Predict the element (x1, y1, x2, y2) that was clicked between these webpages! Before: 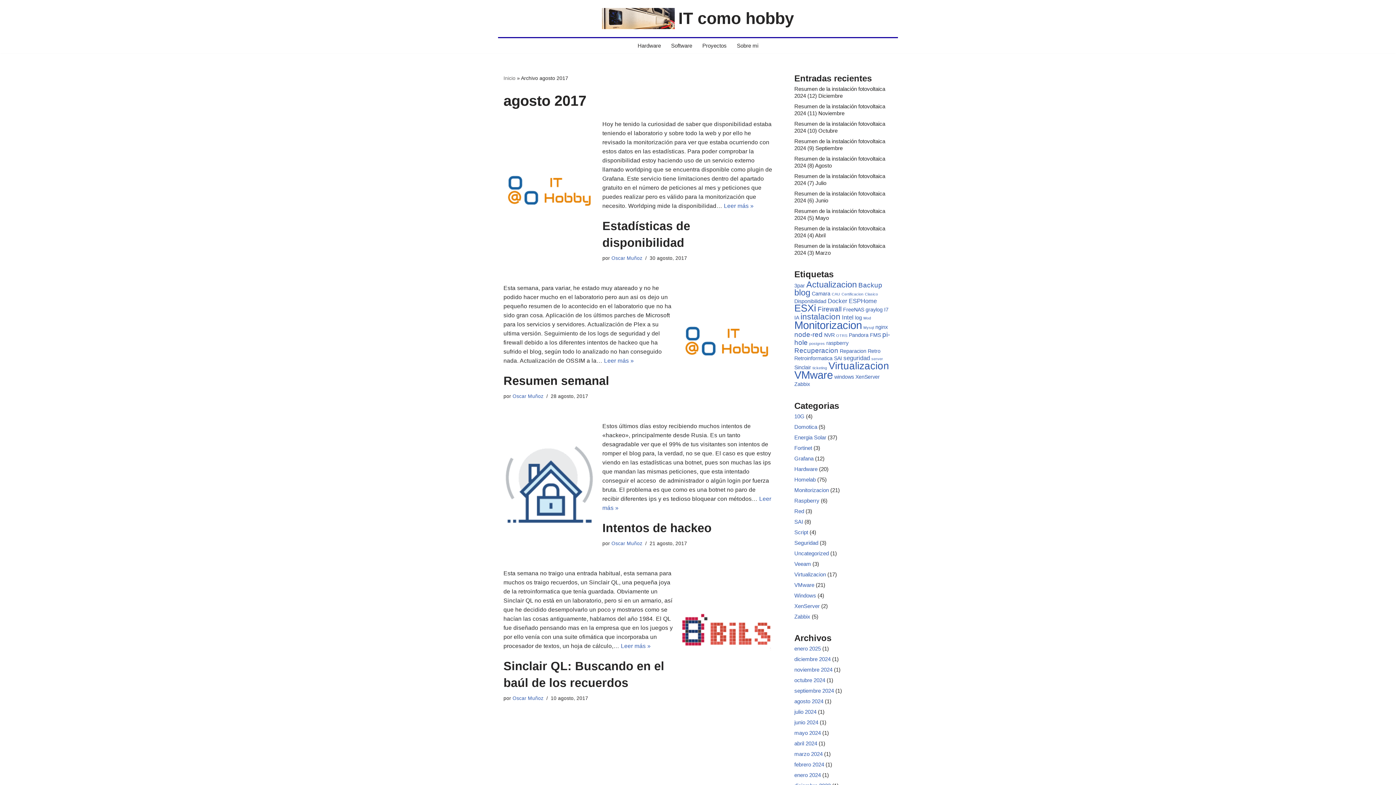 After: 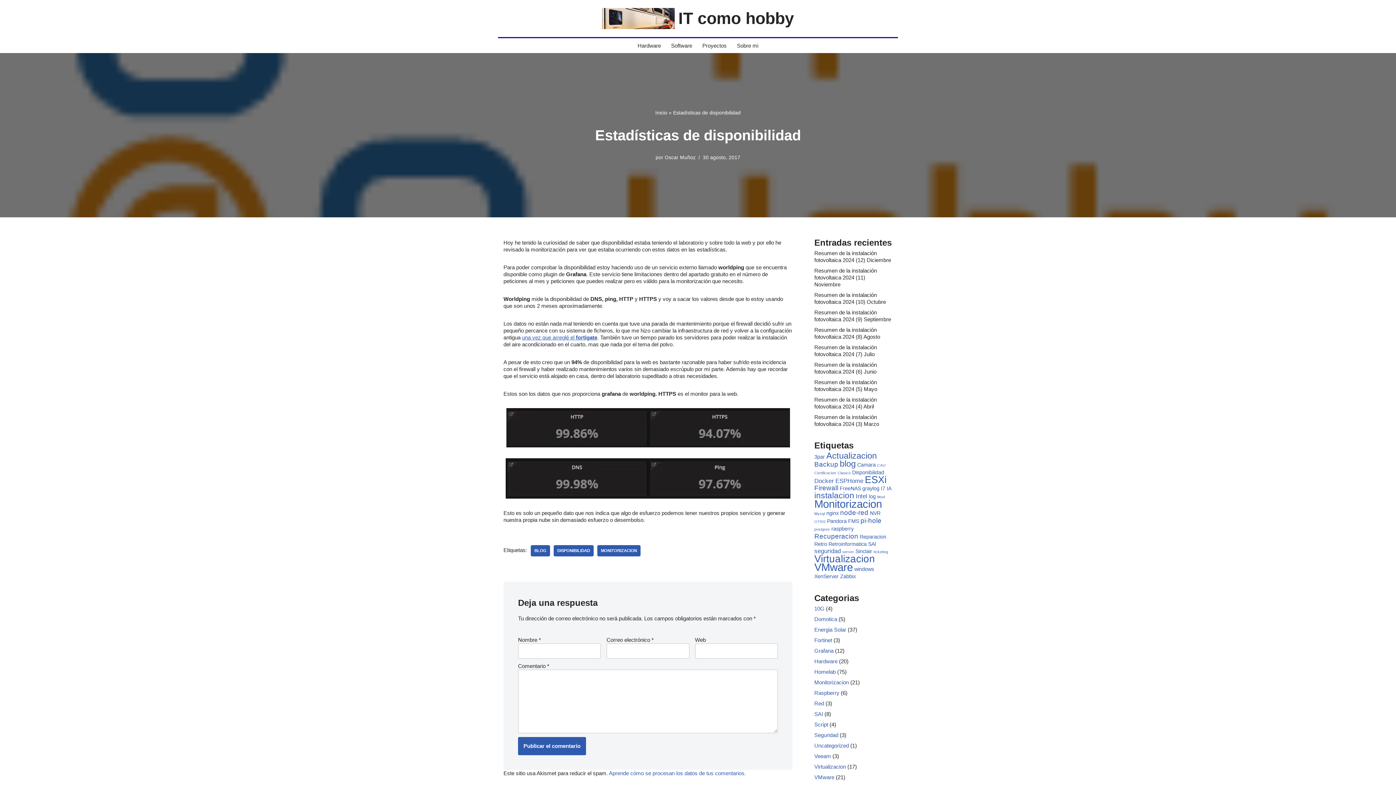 Action: bbox: (503, 144, 595, 236)